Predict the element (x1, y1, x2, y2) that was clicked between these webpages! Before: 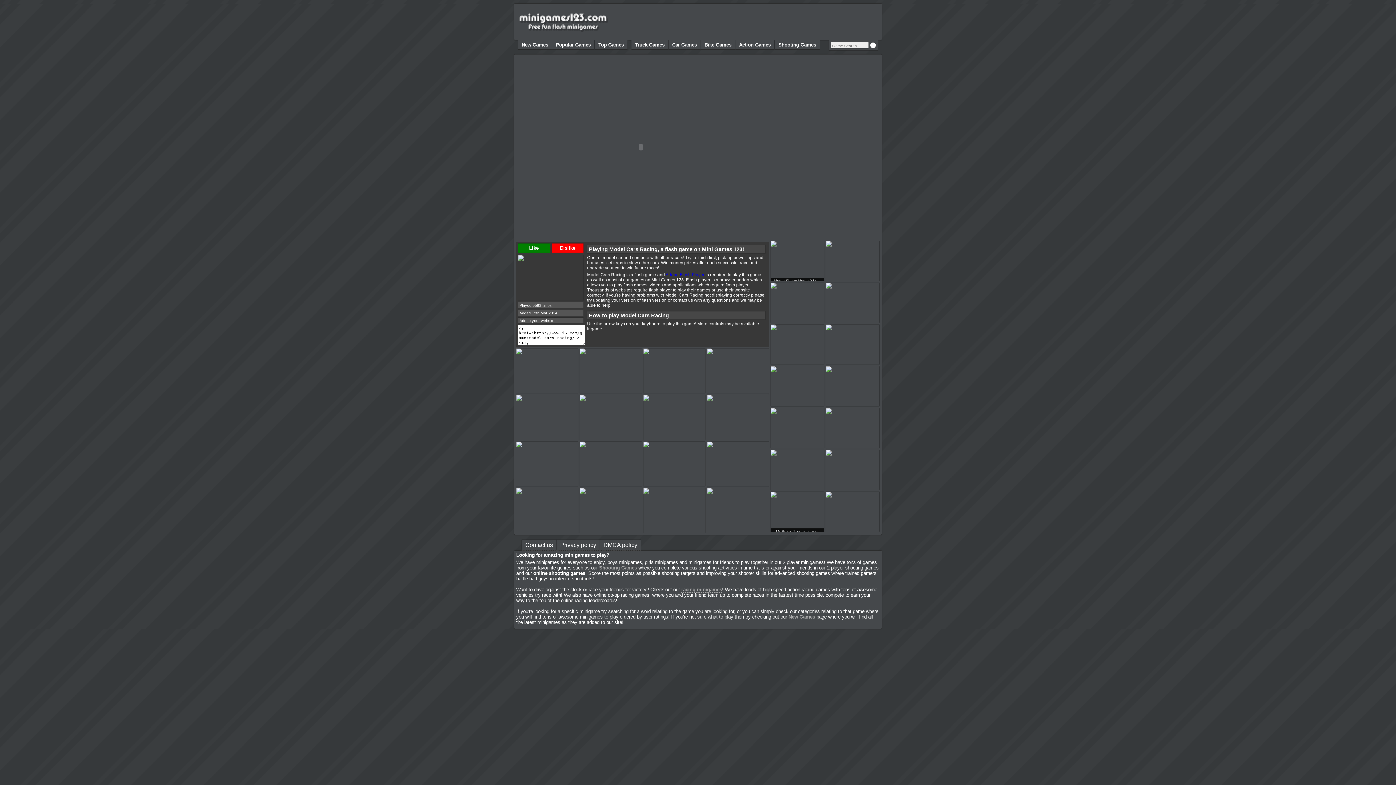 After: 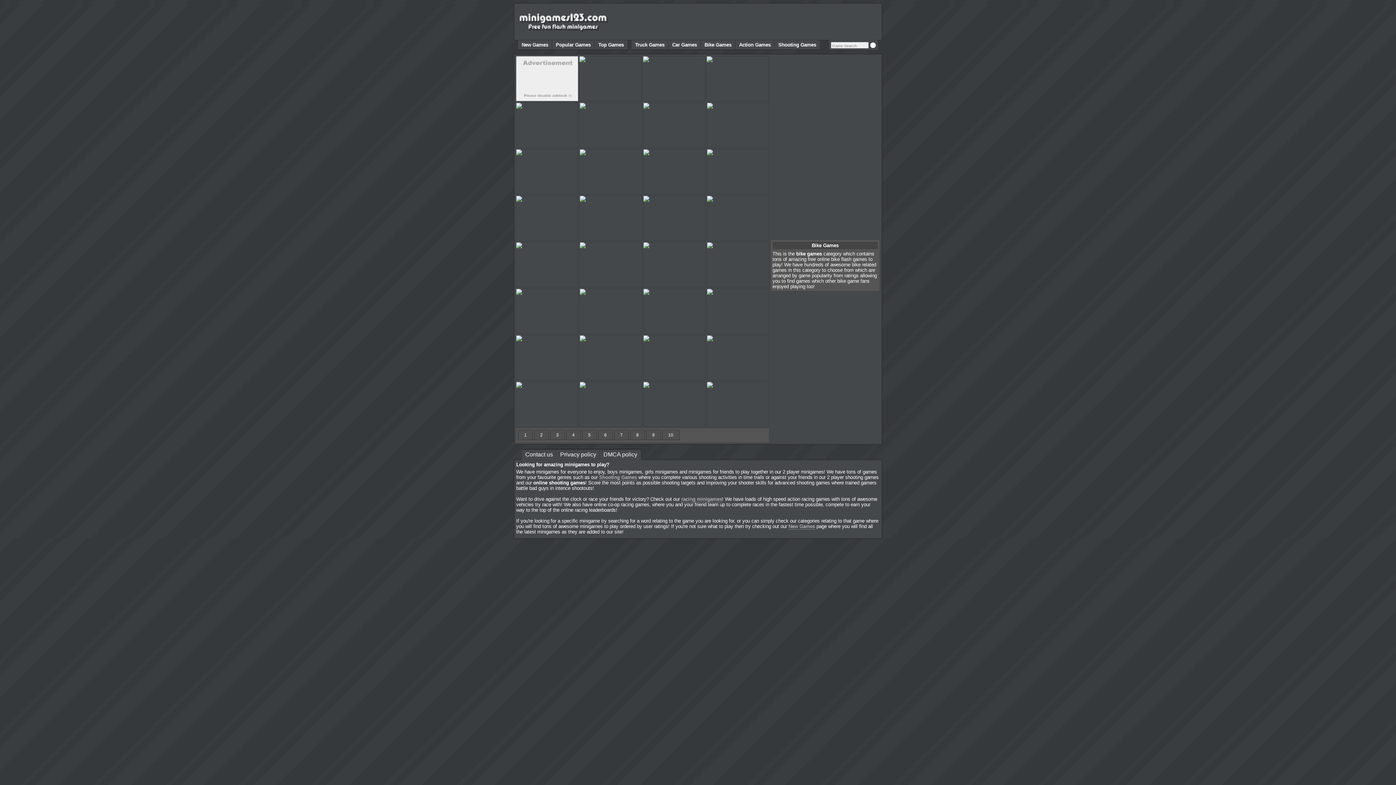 Action: bbox: (701, 40, 735, 49) label: Bike Games